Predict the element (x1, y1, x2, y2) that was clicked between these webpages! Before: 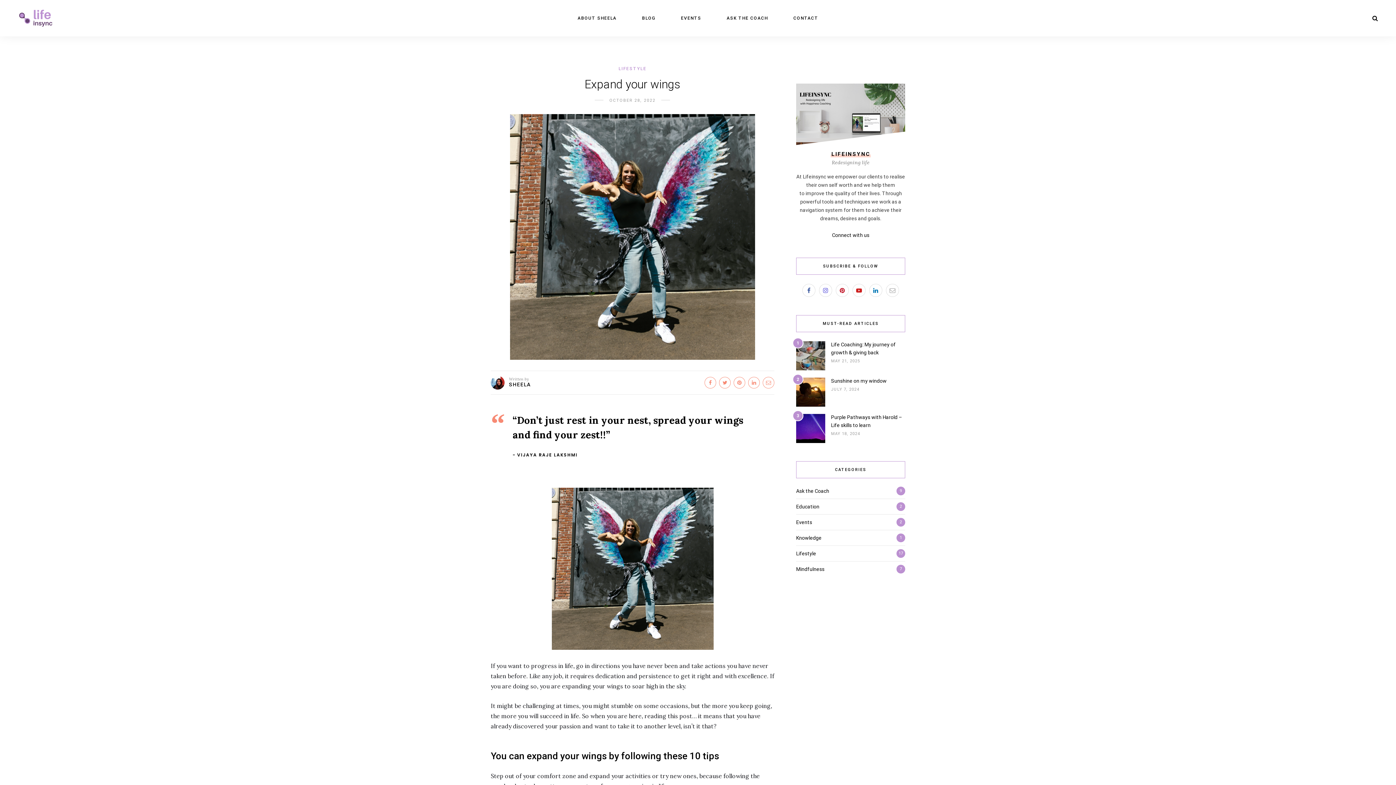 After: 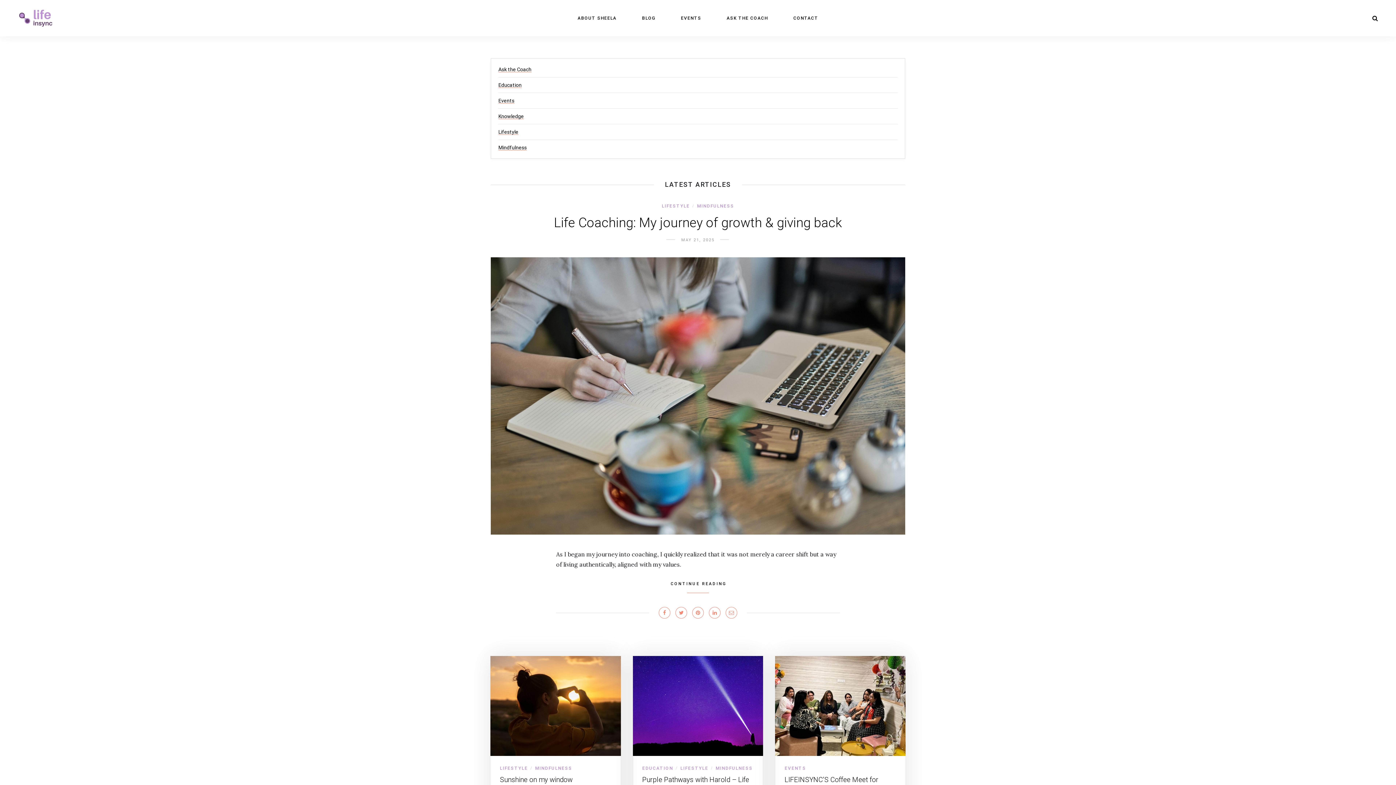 Action: bbox: (642, 0, 655, 36) label: BLOG